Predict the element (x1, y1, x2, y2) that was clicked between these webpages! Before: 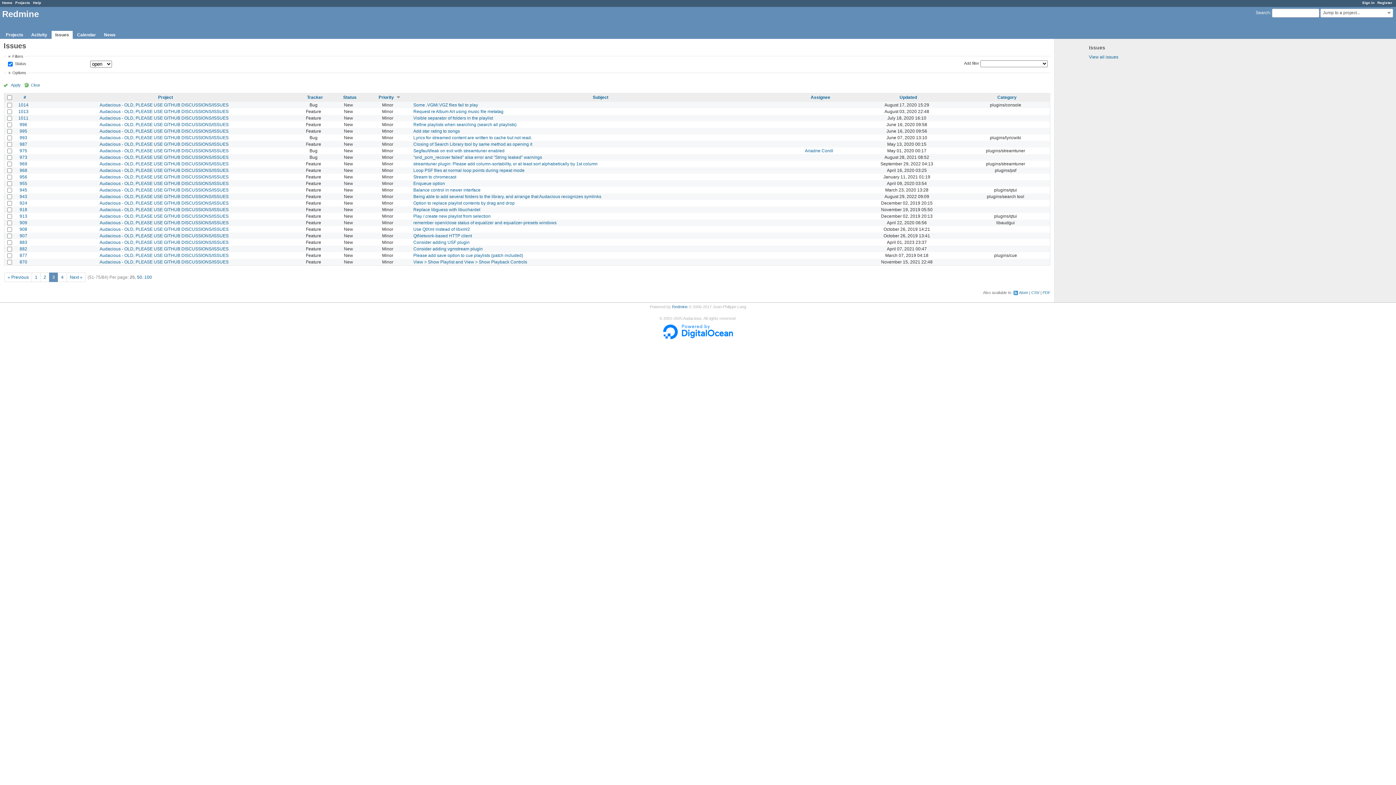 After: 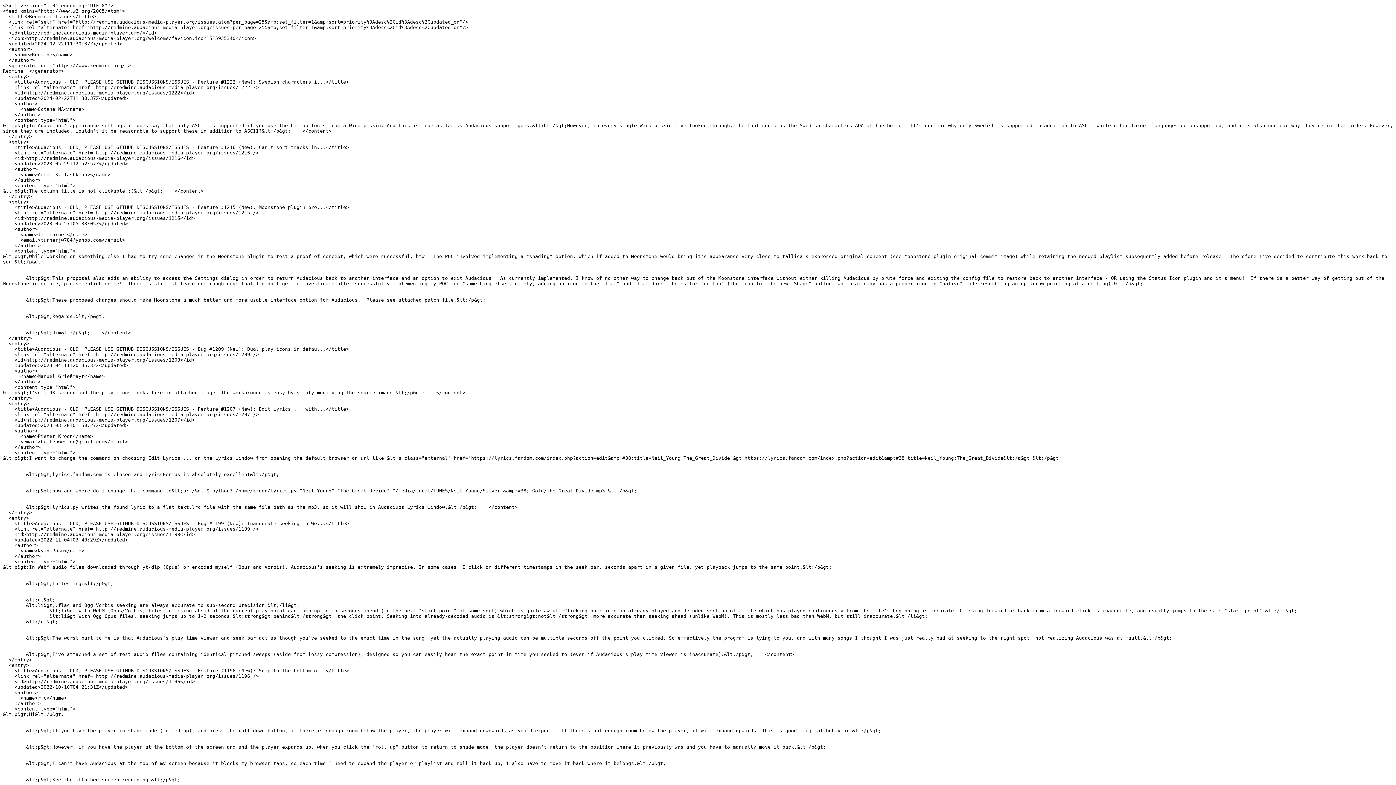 Action: label: Atom bbox: (1013, 289, 1028, 295)